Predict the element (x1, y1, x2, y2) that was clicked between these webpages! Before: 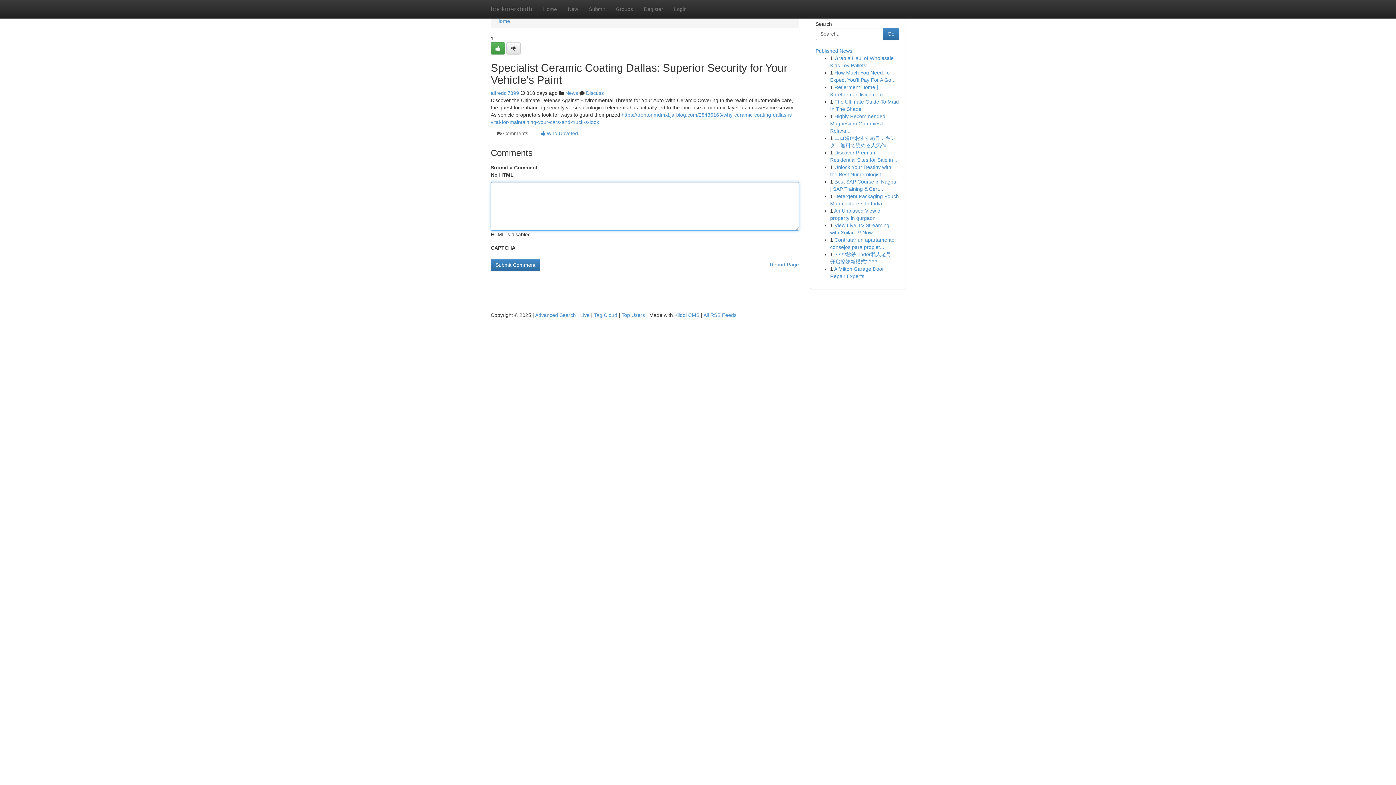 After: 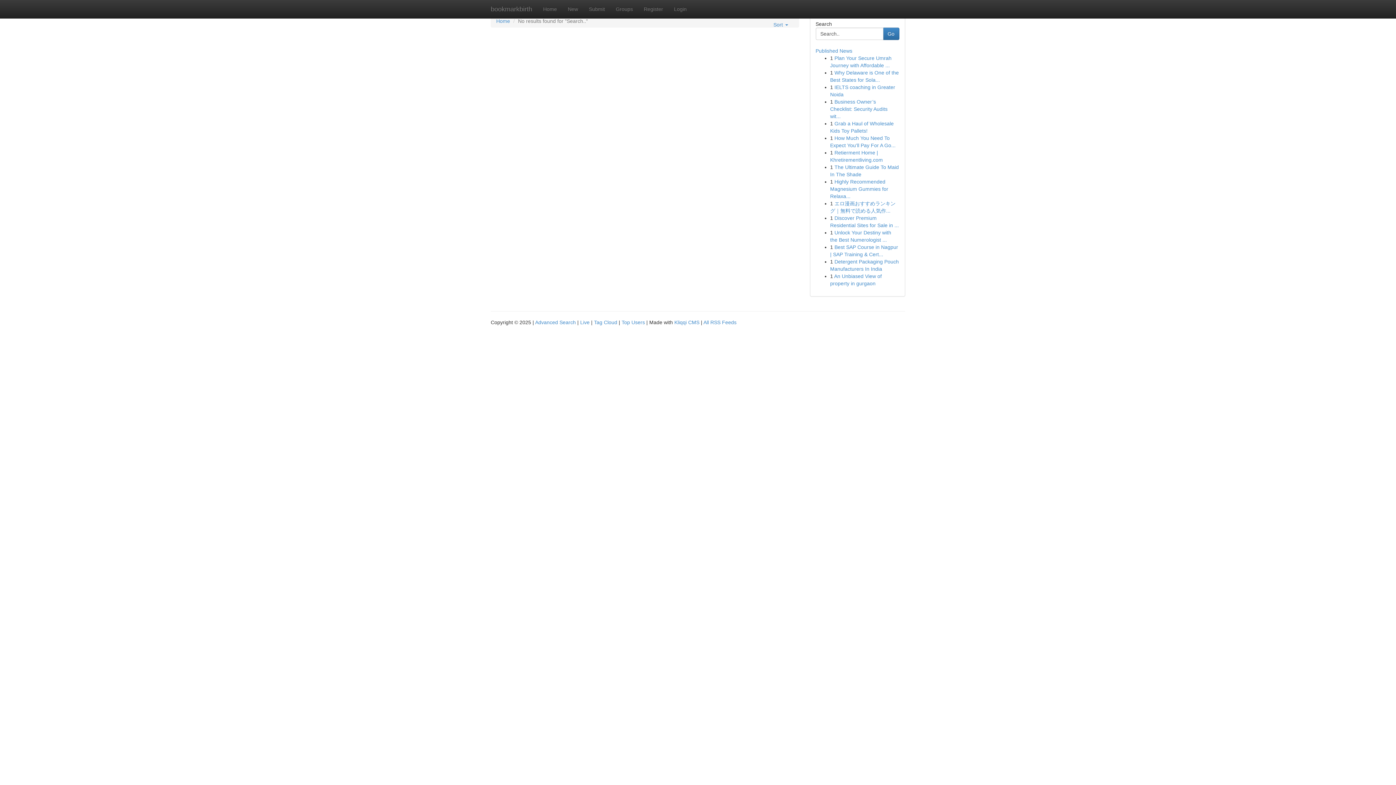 Action: bbox: (883, 27, 899, 40) label: Go